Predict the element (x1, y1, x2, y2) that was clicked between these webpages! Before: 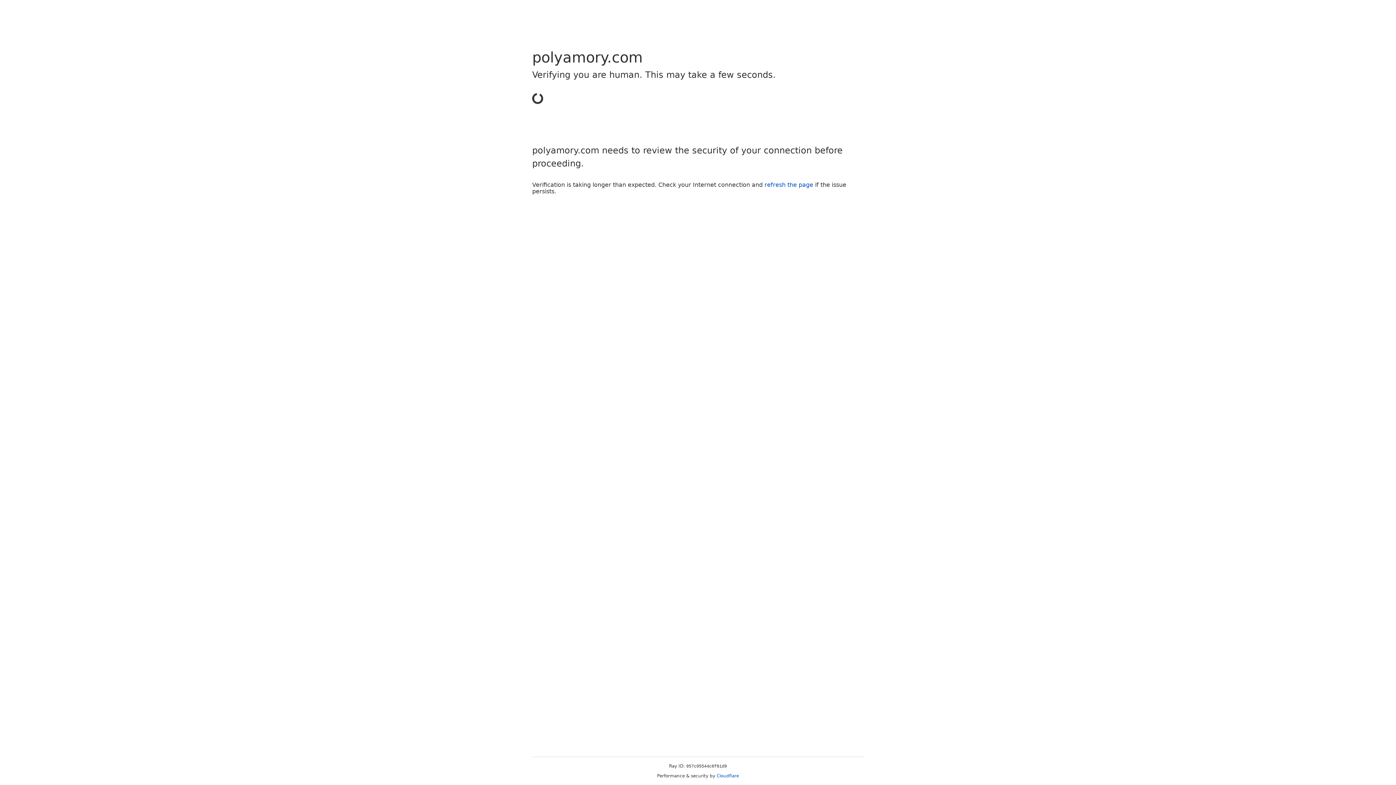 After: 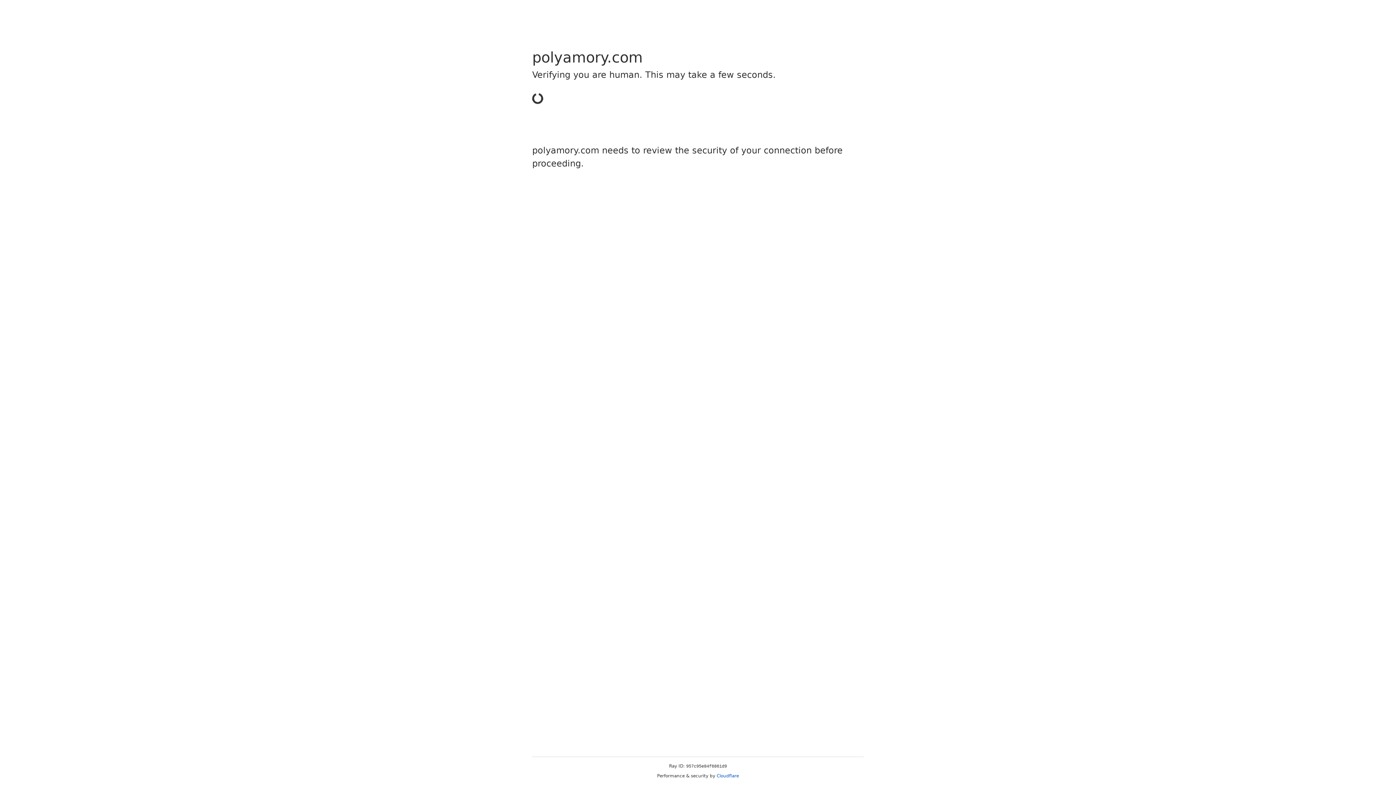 Action: bbox: (716, 773, 739, 778) label: Cloudflare